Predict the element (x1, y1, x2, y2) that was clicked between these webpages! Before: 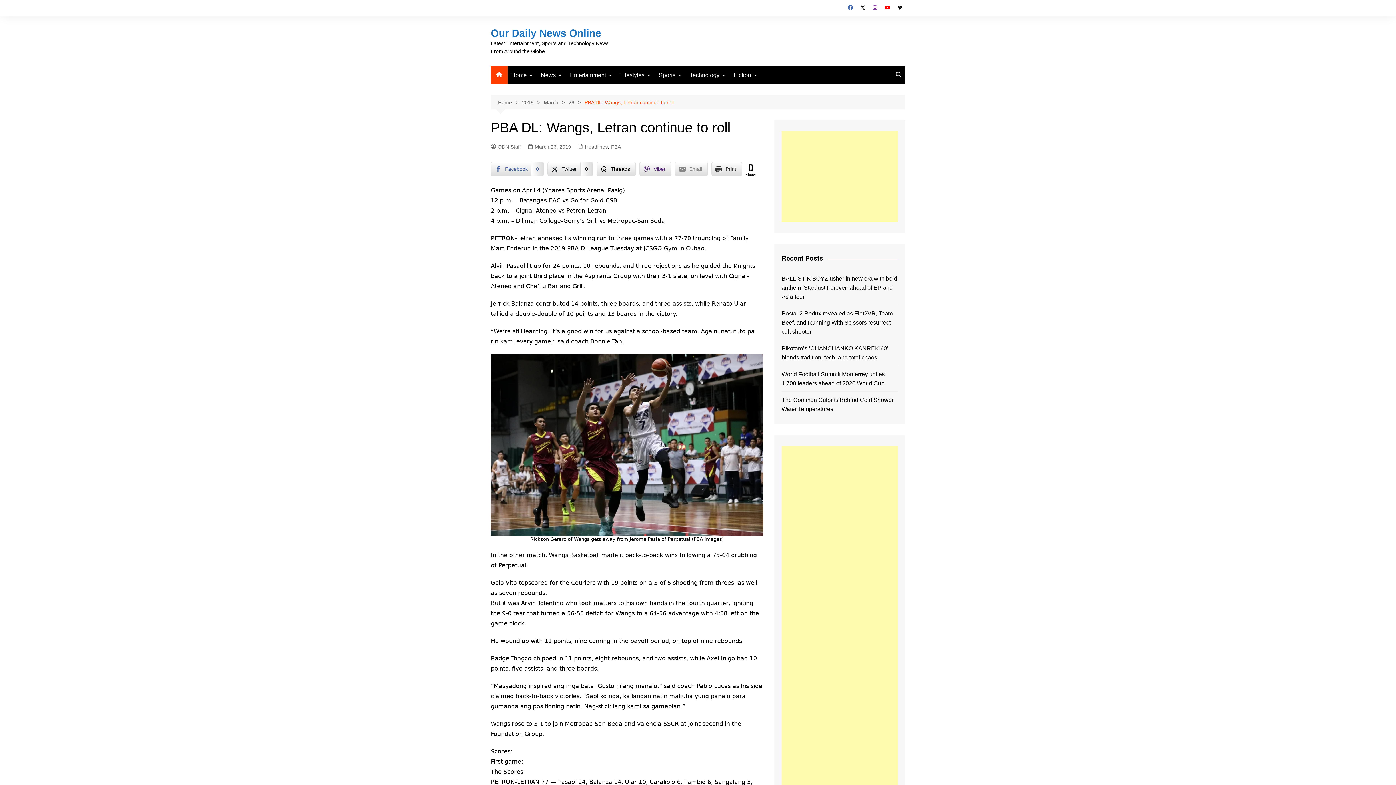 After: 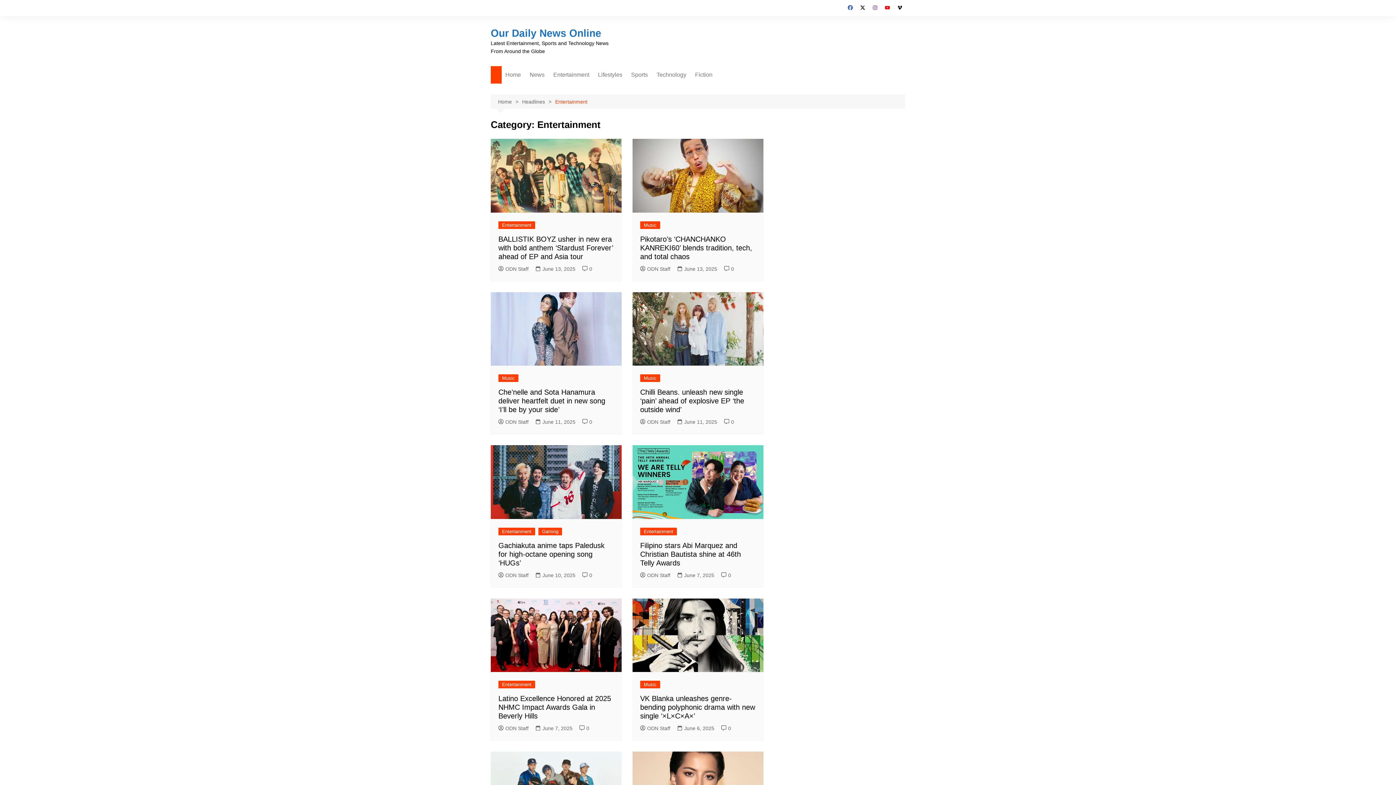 Action: bbox: (566, 66, 615, 84) label: Entertainment